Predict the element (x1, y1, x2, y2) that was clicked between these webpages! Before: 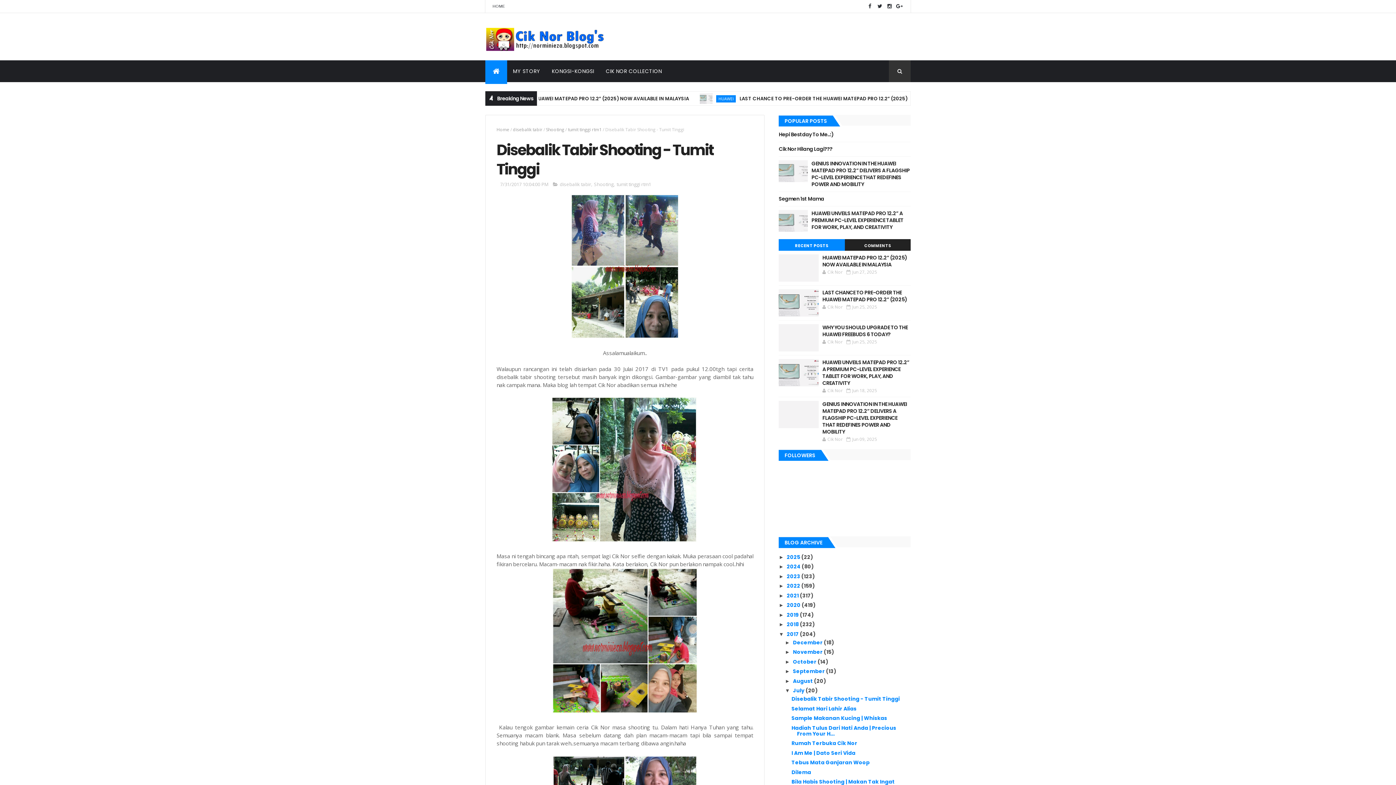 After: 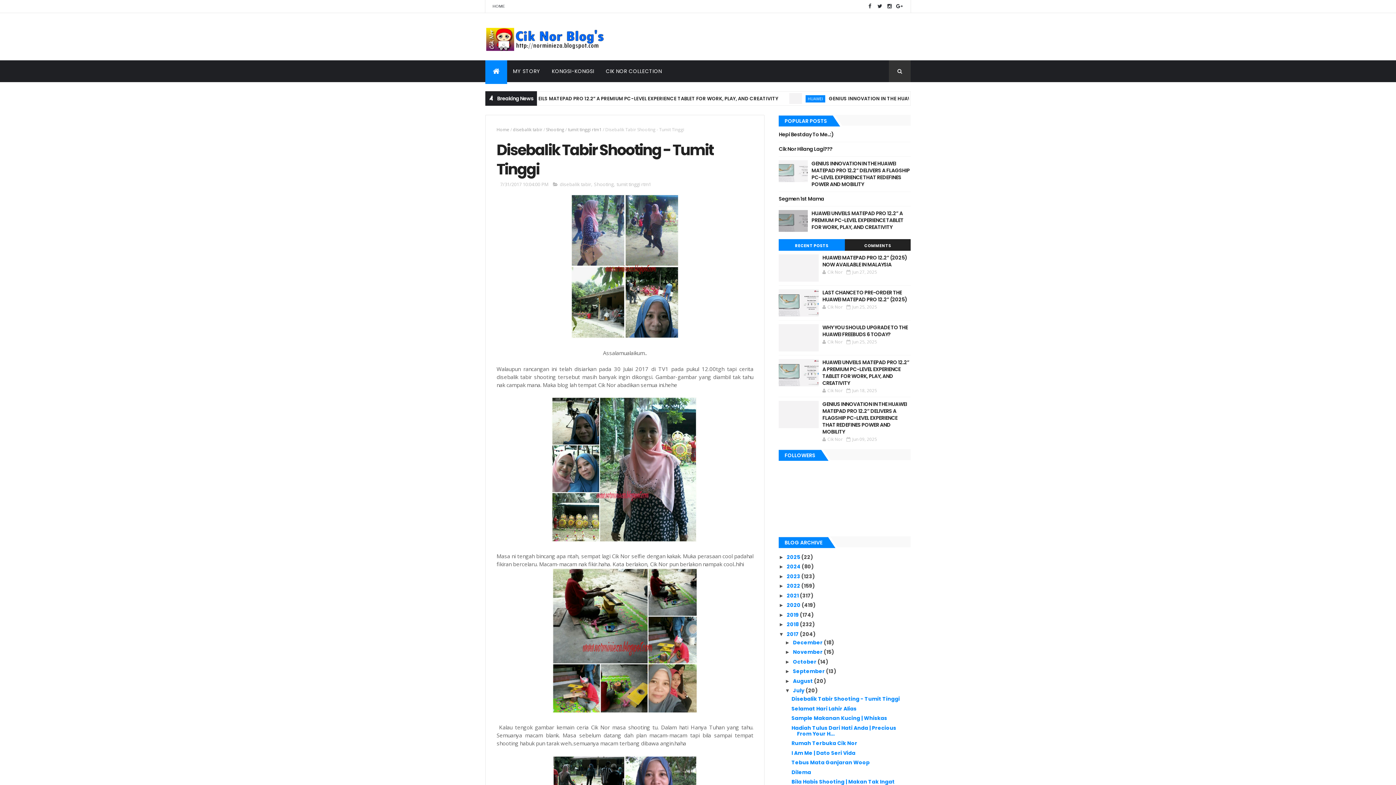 Action: bbox: (779, 210, 808, 232)